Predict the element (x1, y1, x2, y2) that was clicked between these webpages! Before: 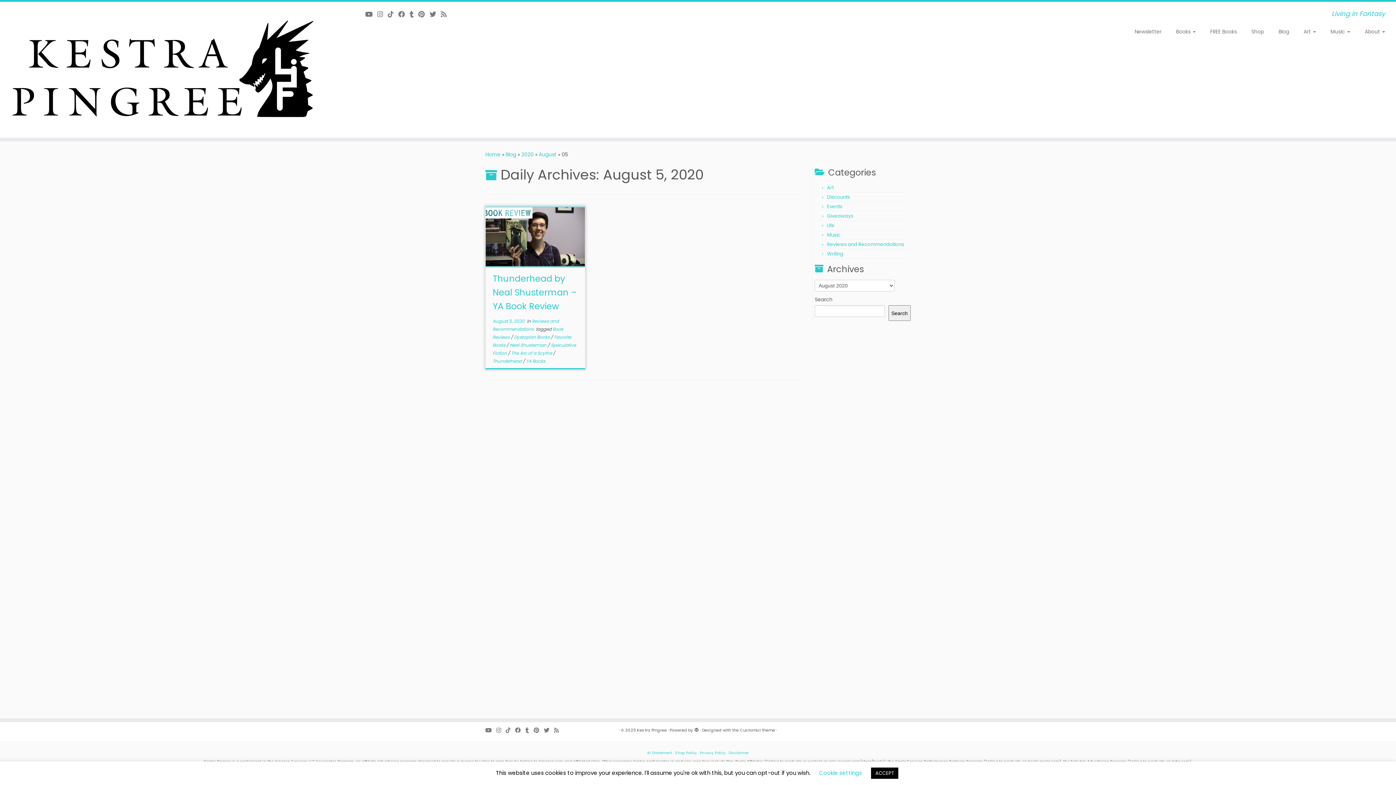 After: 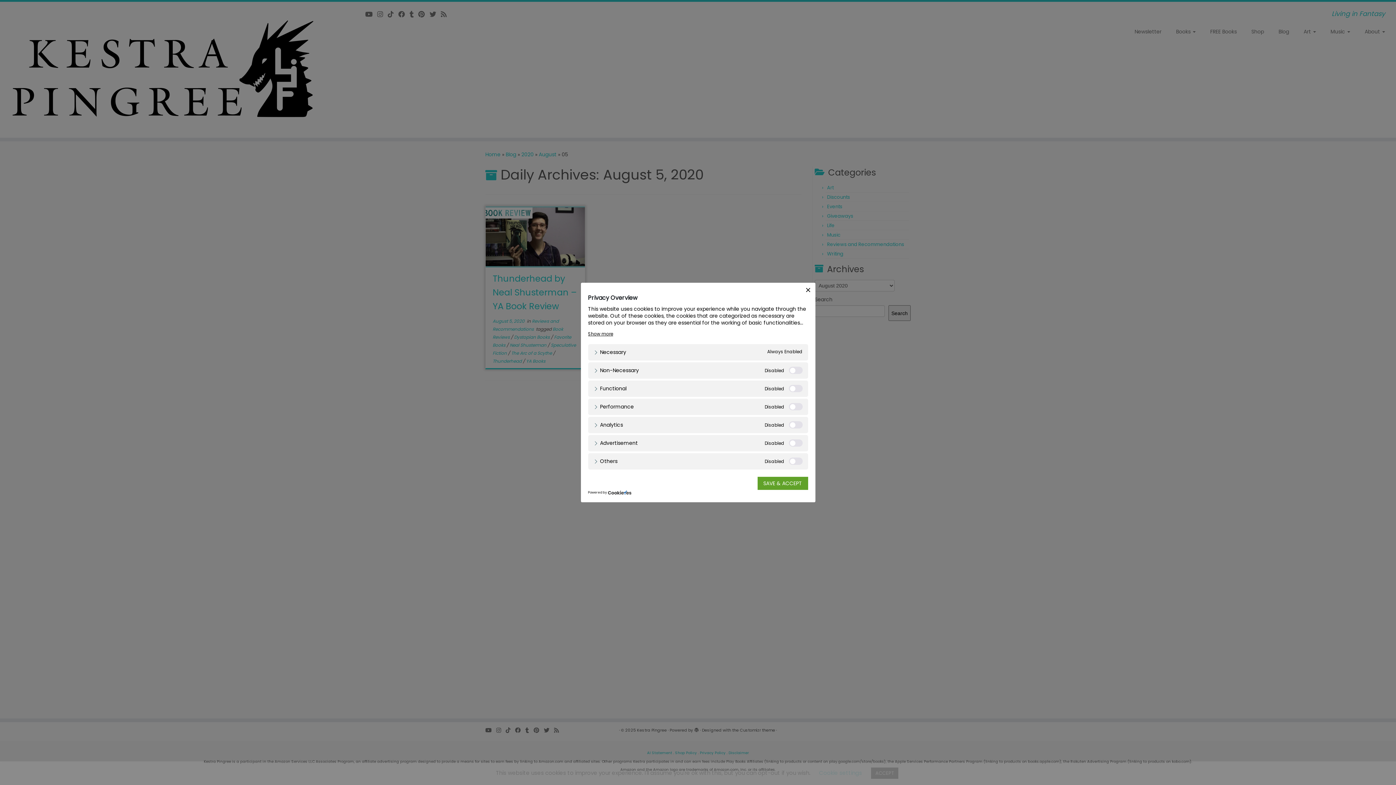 Action: bbox: (819, 769, 862, 777) label: Cookie settings